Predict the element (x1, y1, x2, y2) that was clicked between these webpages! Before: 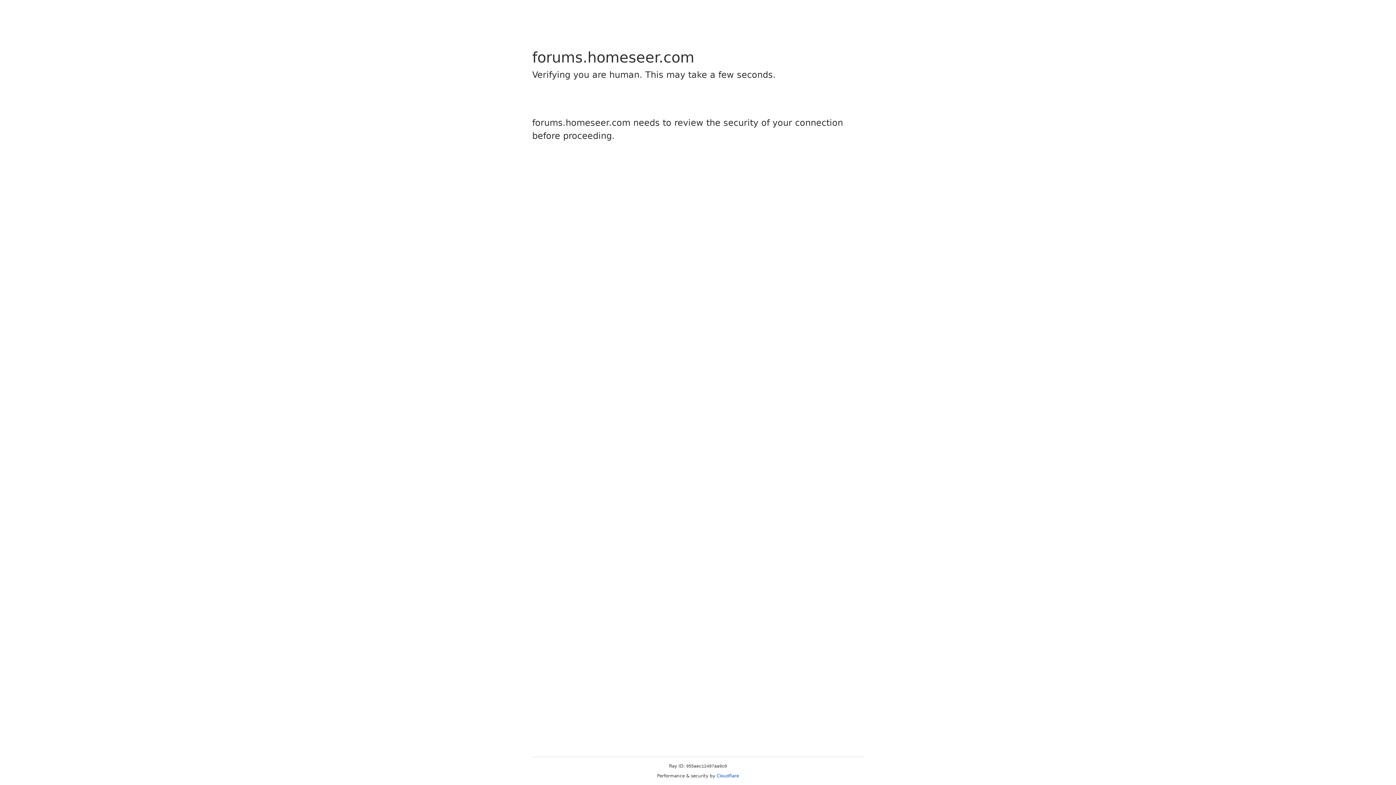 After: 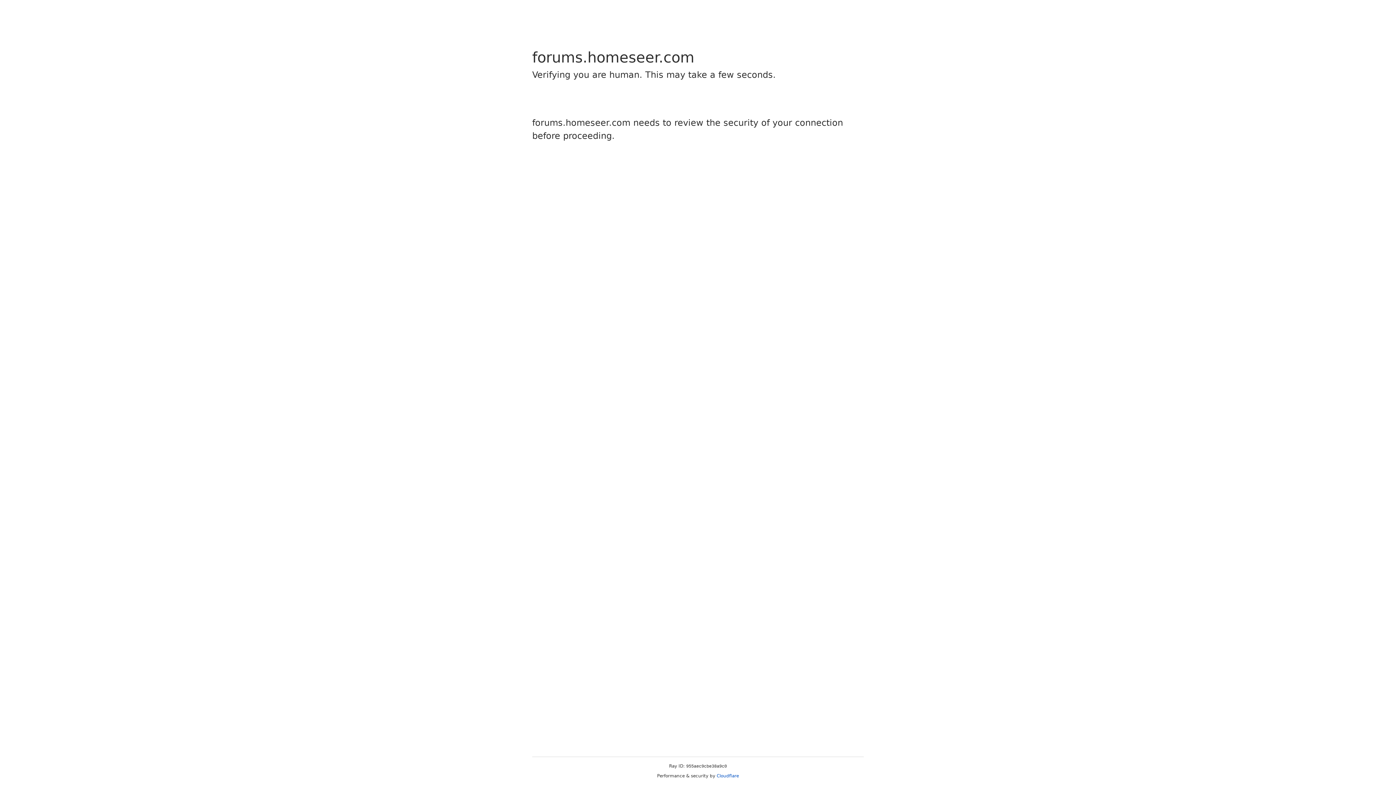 Action: bbox: (716, 773, 739, 778) label: Cloudflare